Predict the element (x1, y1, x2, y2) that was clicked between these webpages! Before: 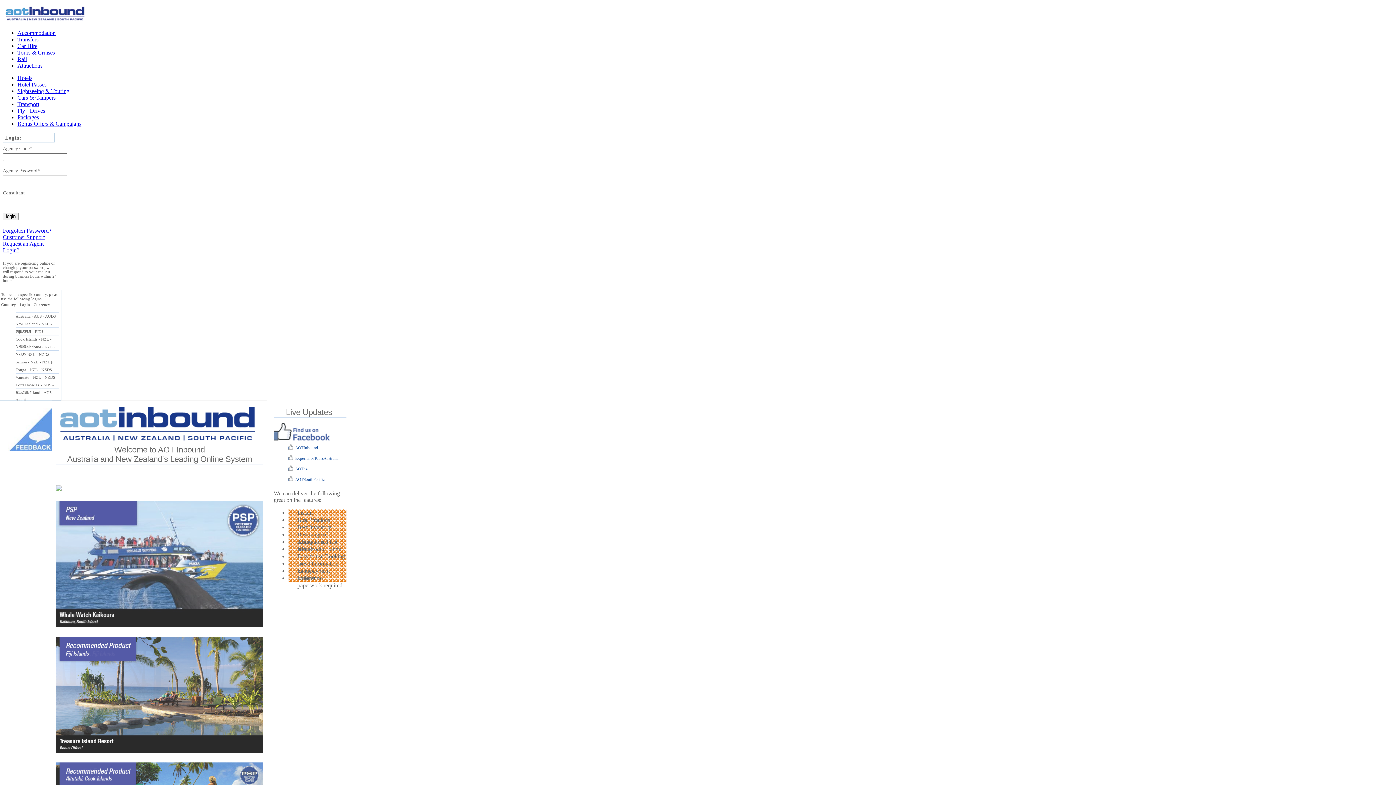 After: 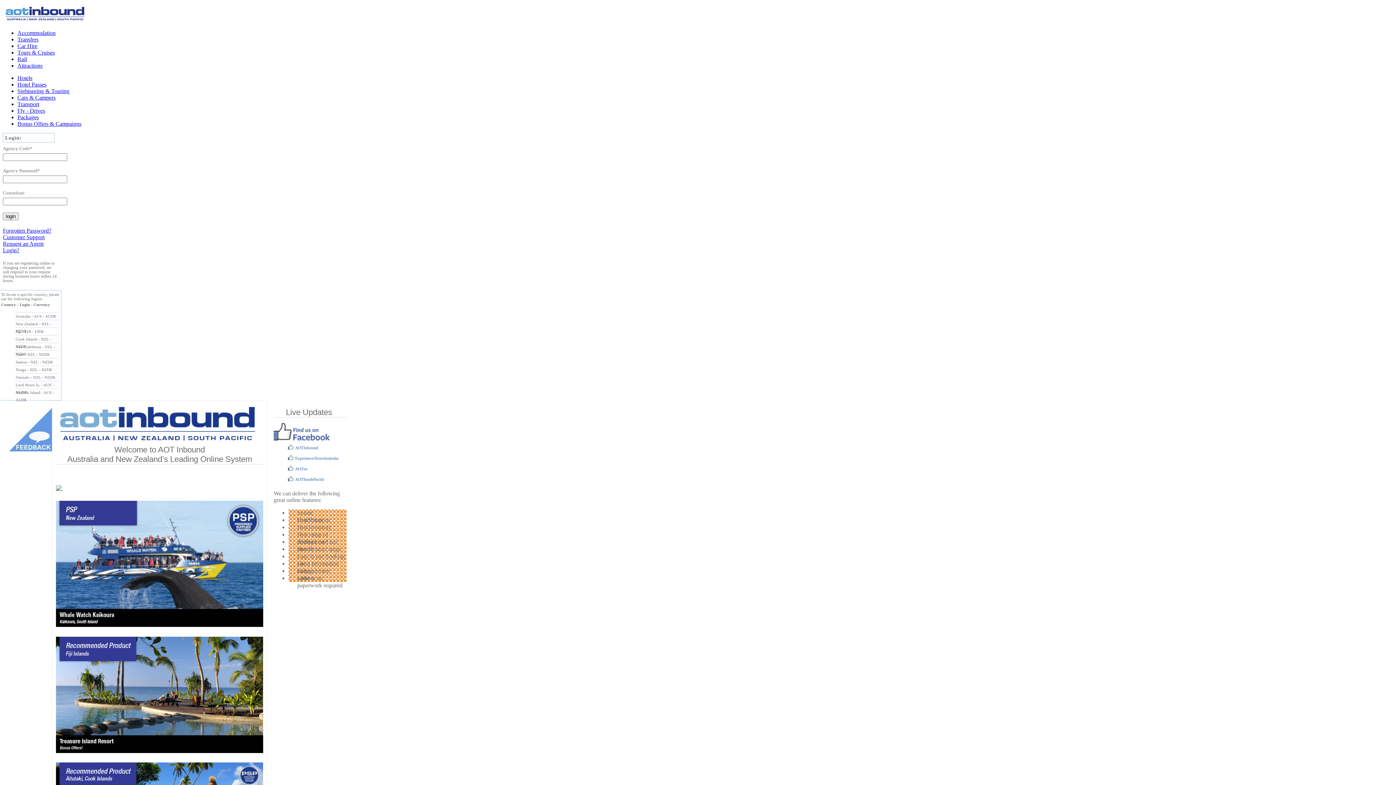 Action: label: Transport bbox: (17, 101, 39, 107)